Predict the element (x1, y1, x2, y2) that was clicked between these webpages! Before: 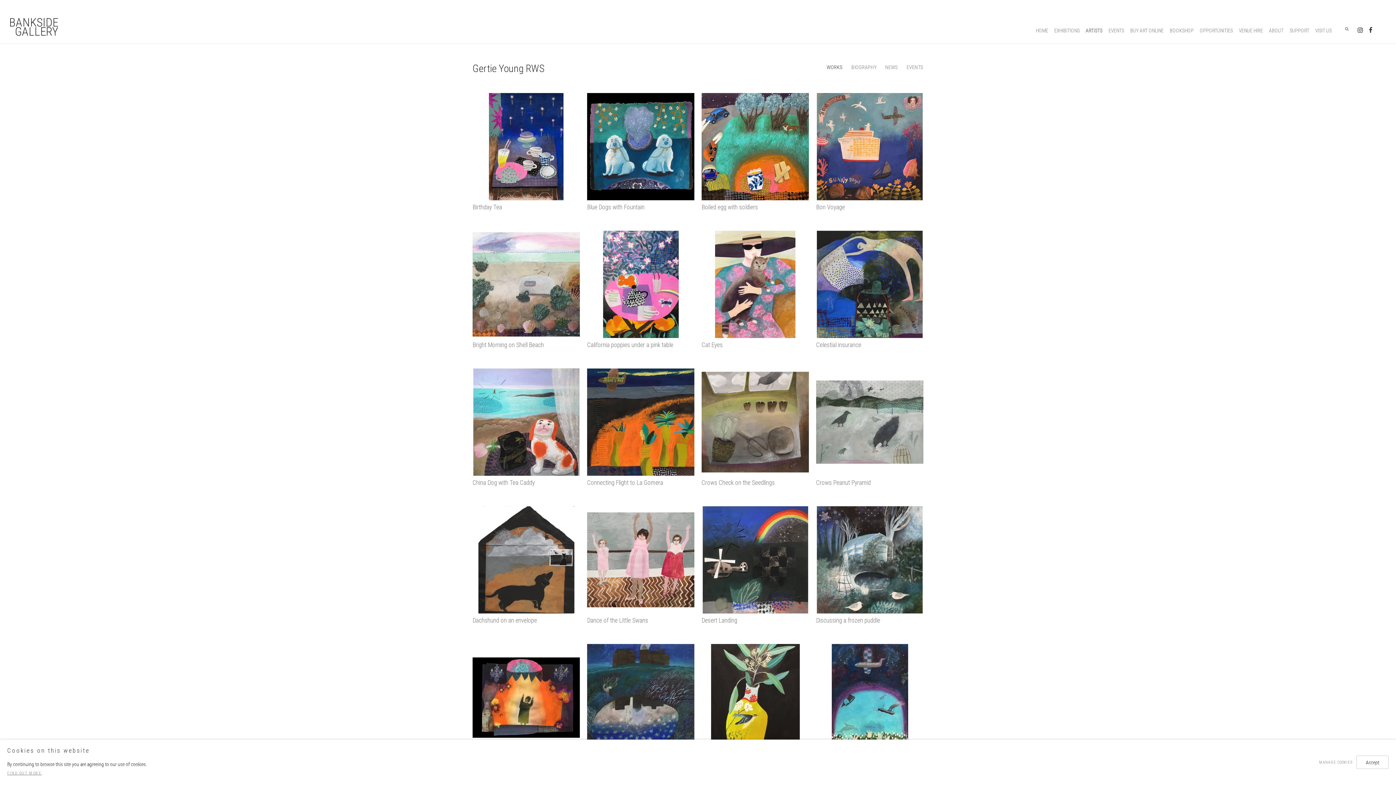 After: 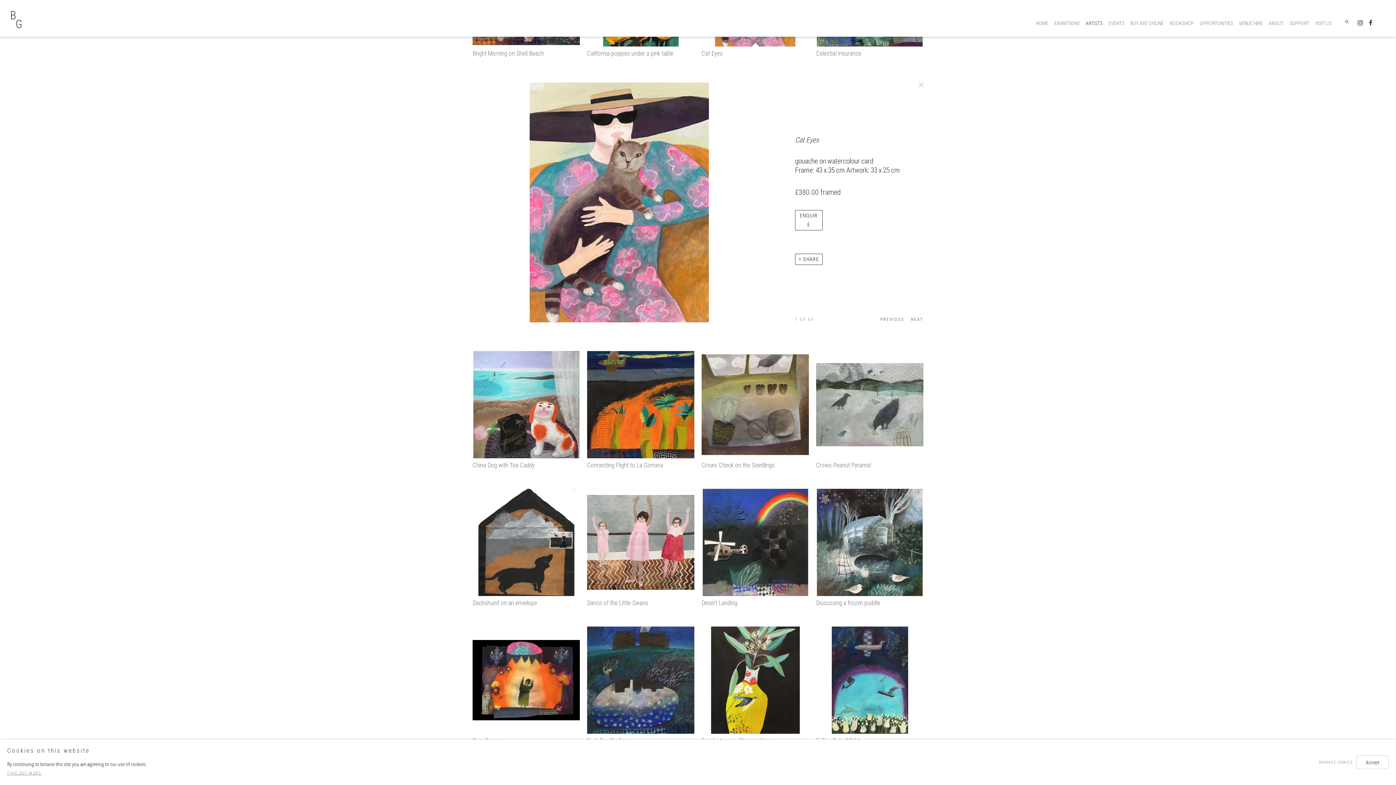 Action: bbox: (701, 230, 809, 349) label: Cat Eyes